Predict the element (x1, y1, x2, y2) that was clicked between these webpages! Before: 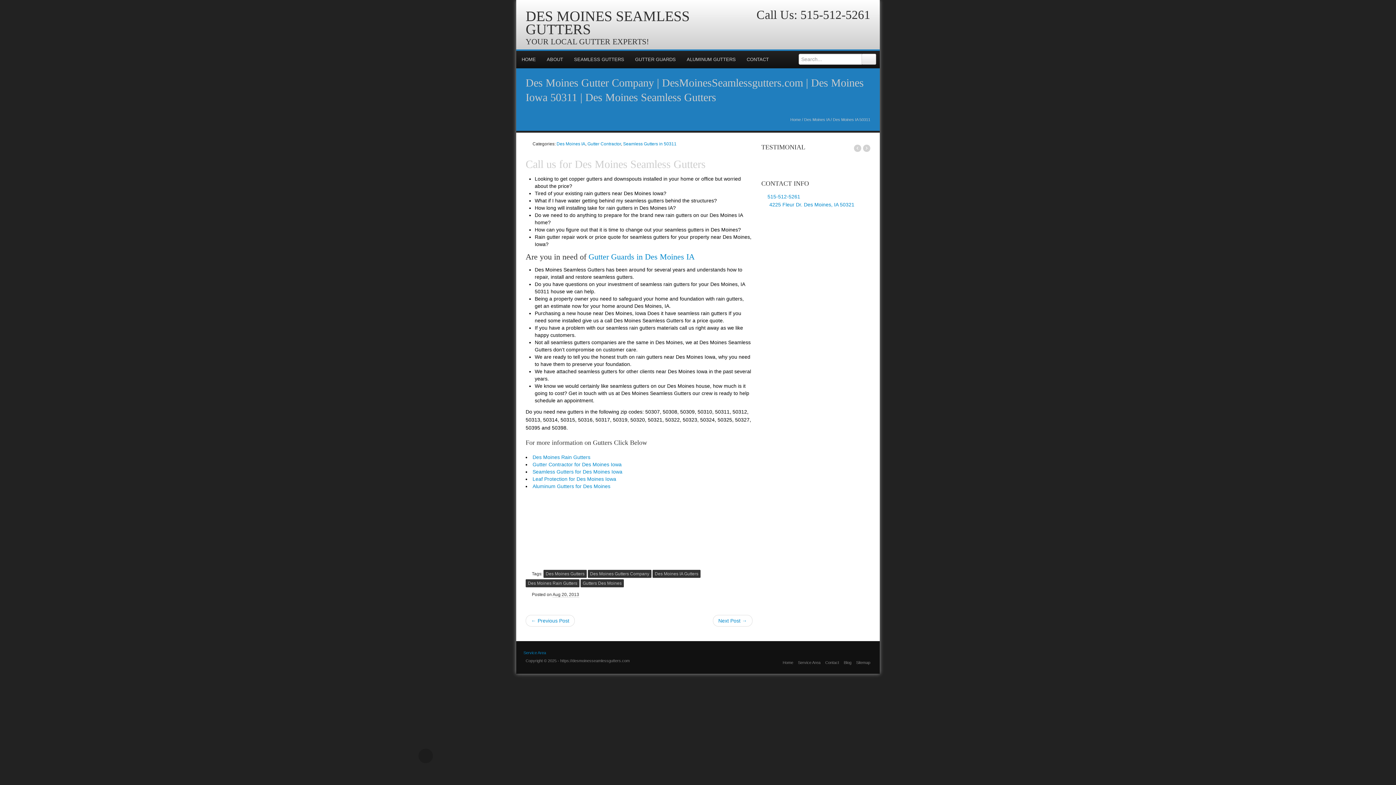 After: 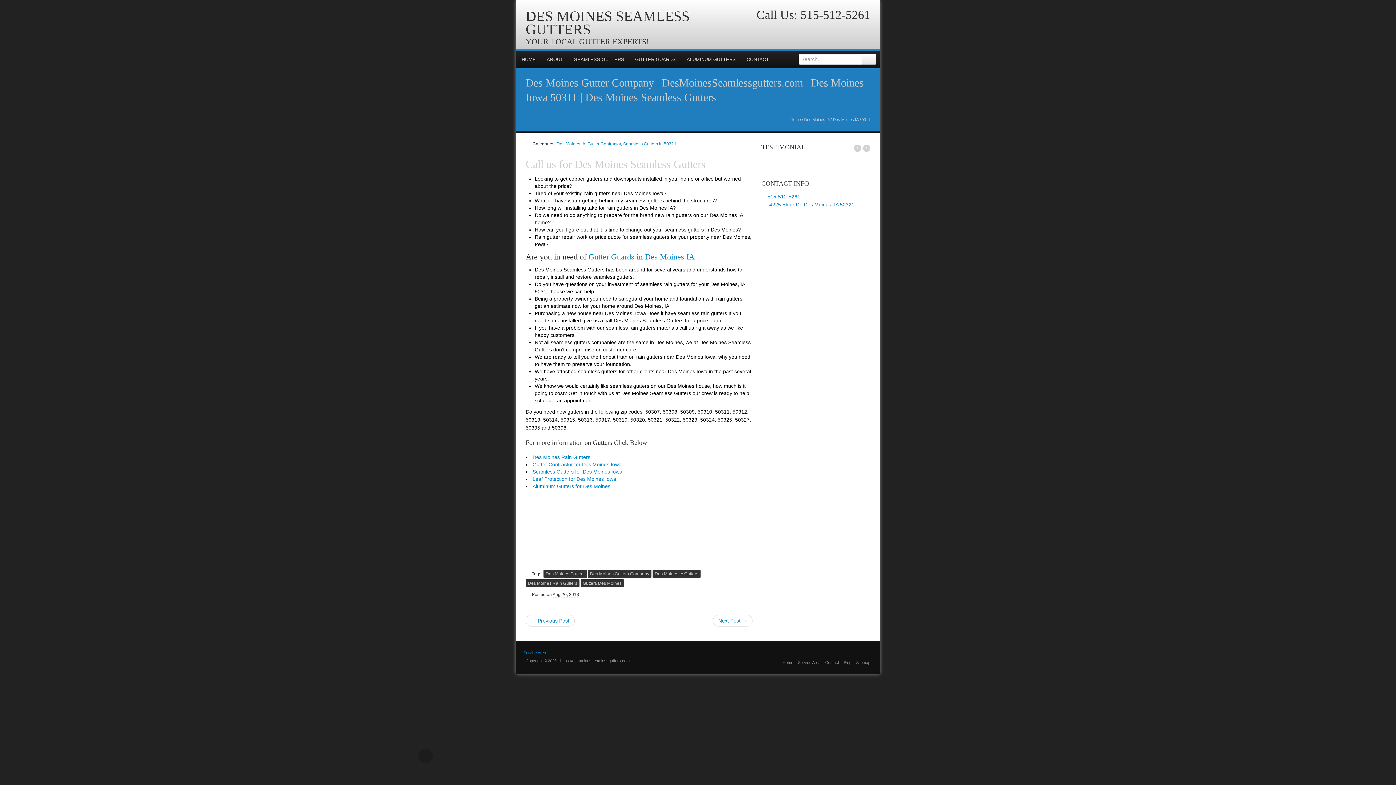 Action: bbox: (826, 208, 837, 220)